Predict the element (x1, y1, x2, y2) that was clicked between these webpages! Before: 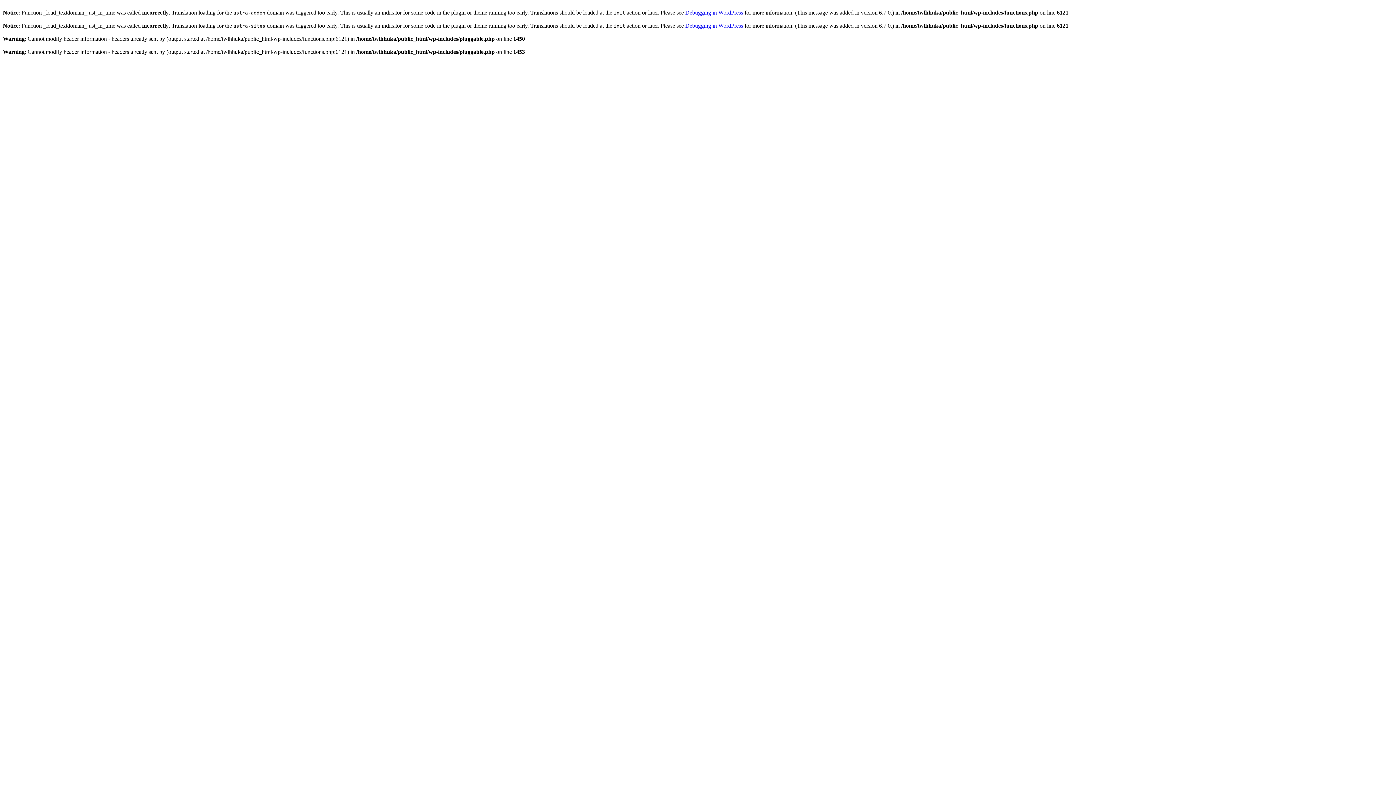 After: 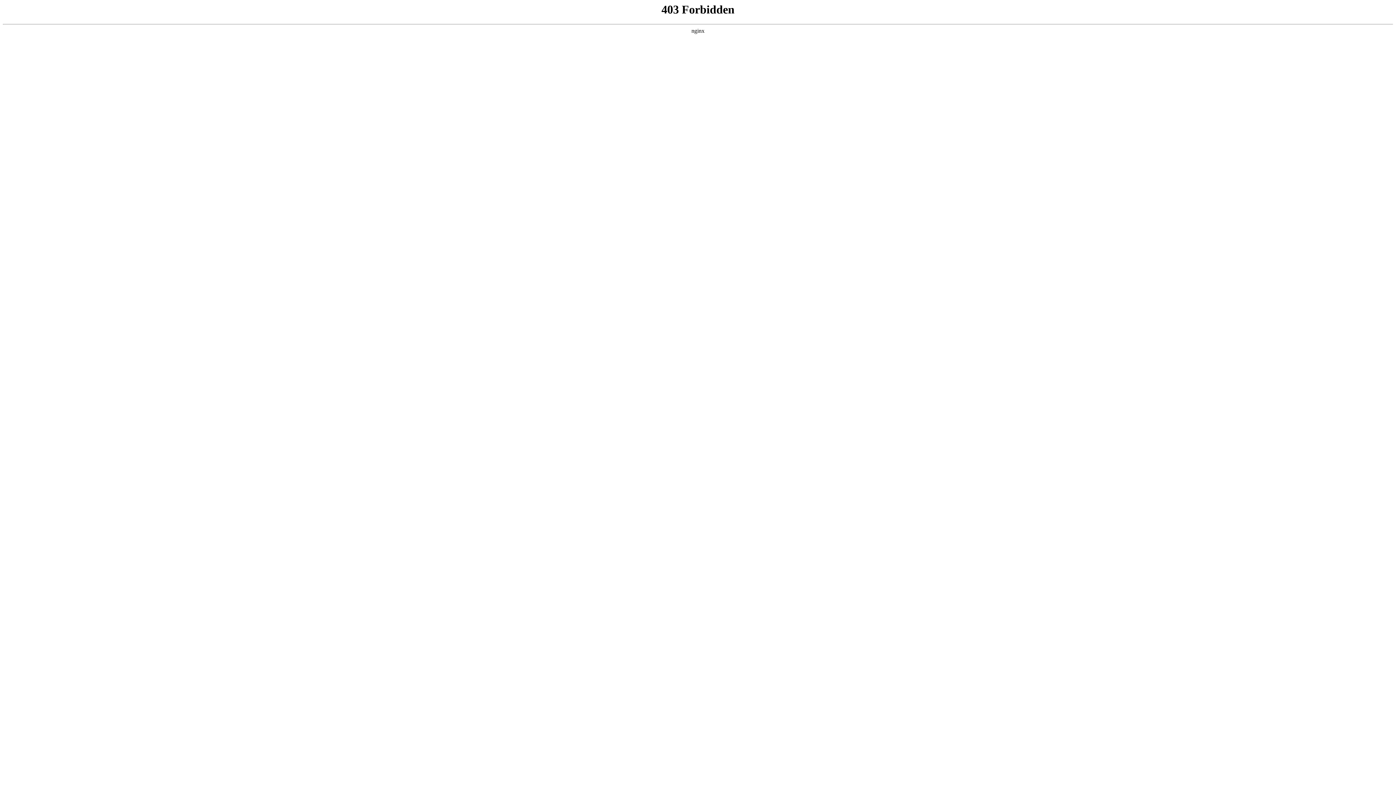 Action: bbox: (685, 9, 743, 15) label: Debugging in WordPress